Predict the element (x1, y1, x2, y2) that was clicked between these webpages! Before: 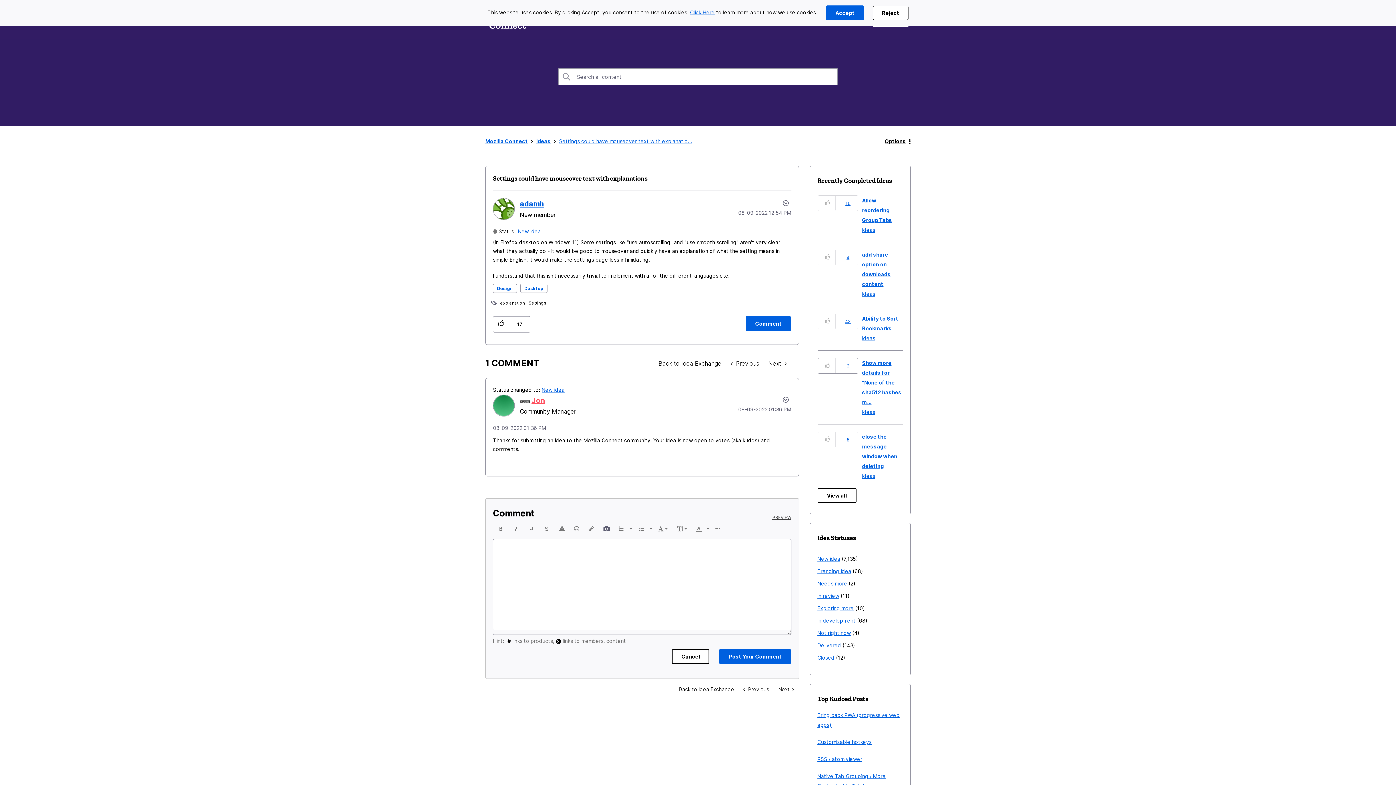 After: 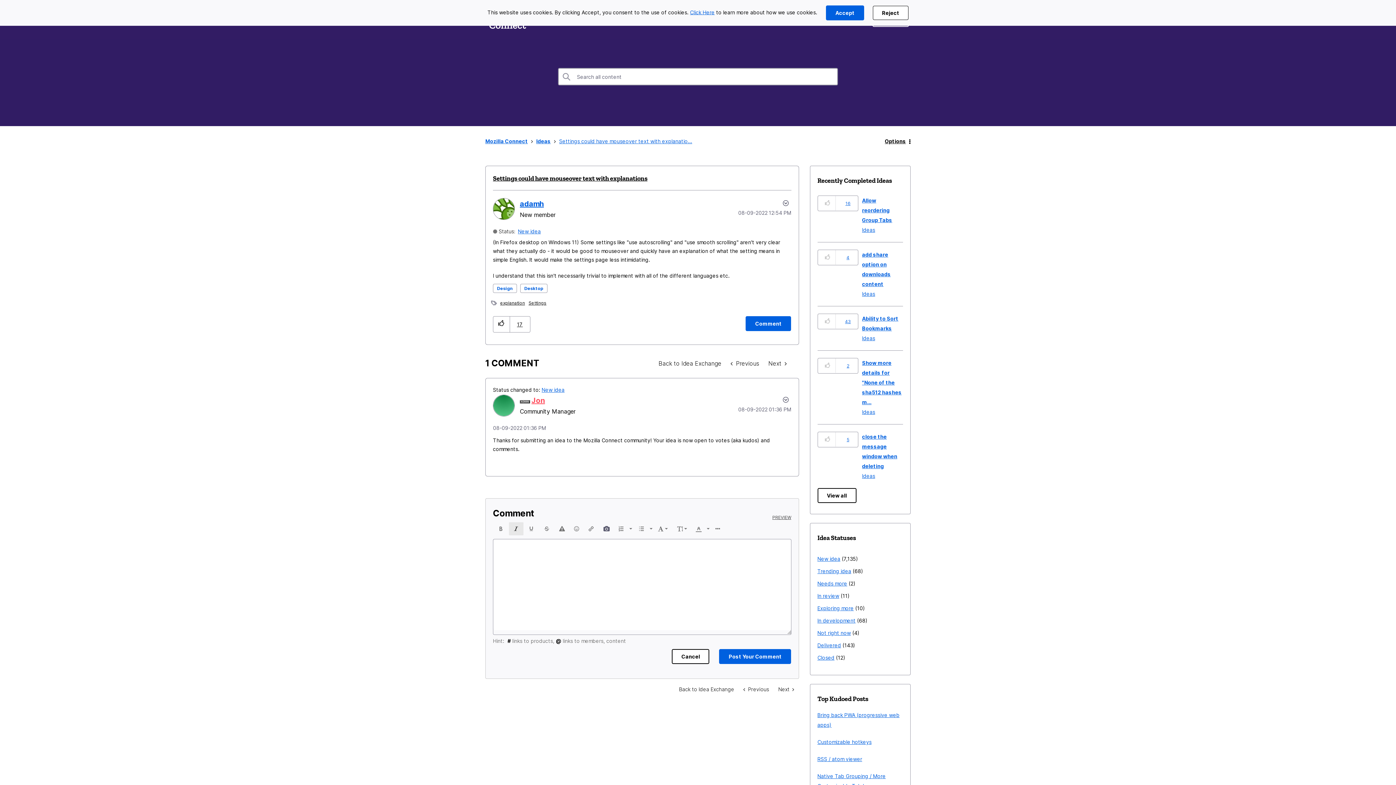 Action: label: Italic bbox: (509, 522, 523, 535)